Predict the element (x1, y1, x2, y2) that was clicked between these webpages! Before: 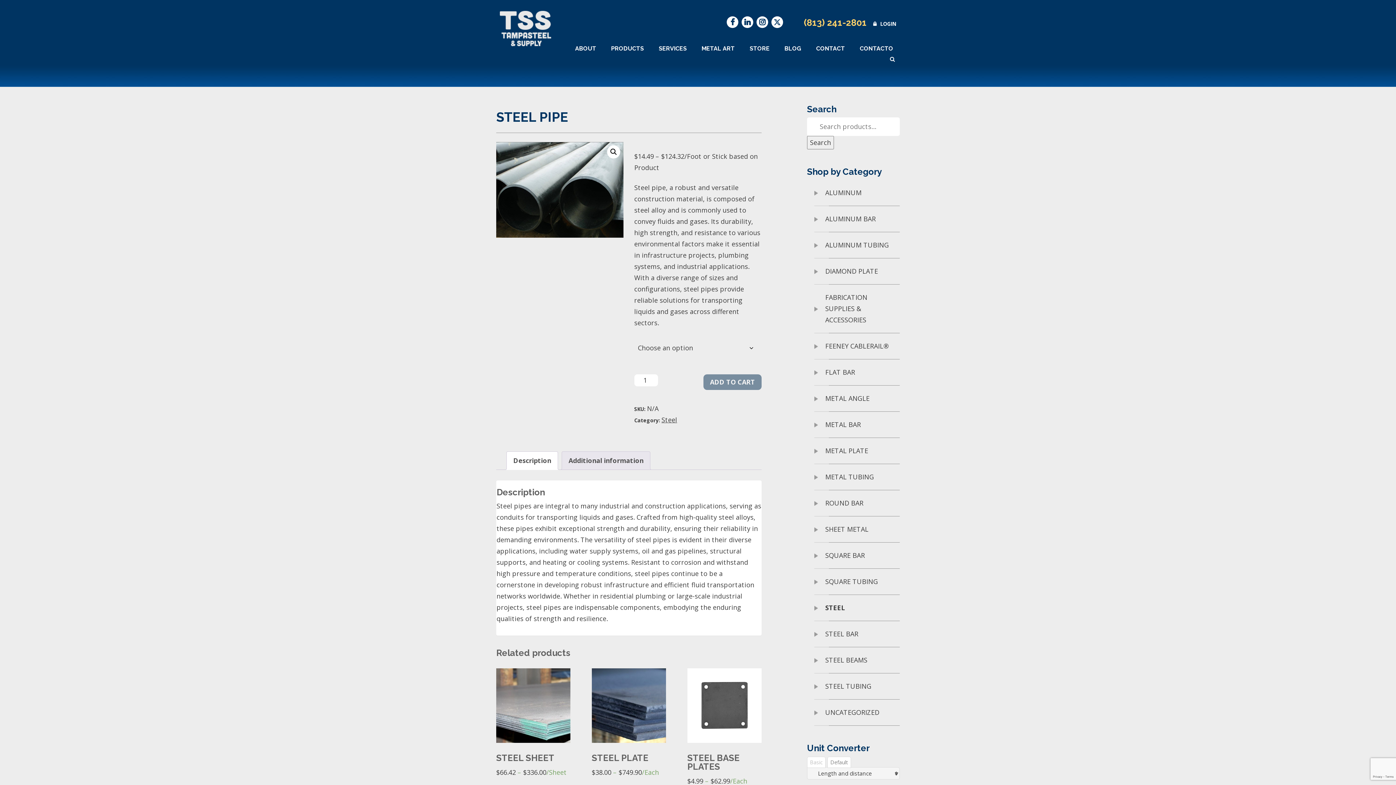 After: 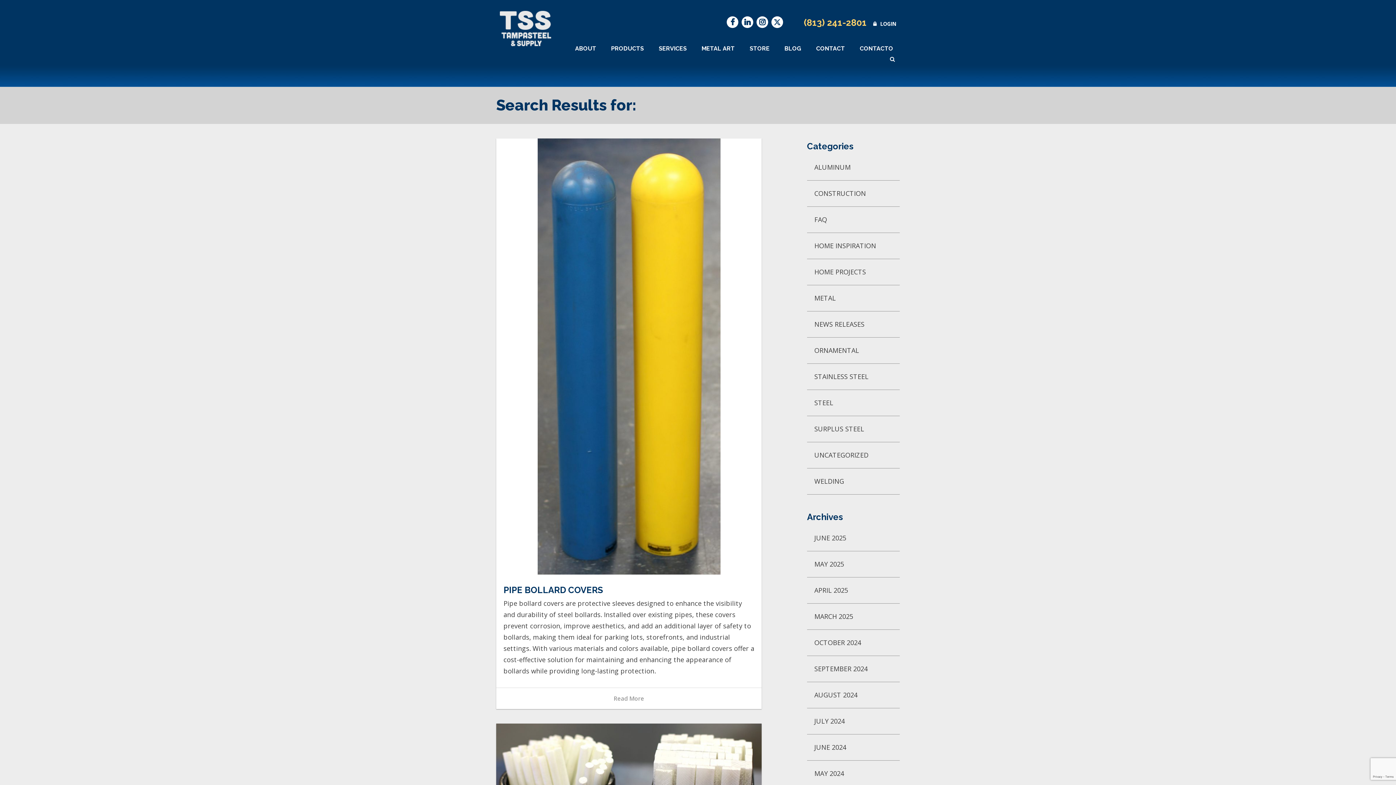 Action: bbox: (807, 136, 834, 149) label: Search